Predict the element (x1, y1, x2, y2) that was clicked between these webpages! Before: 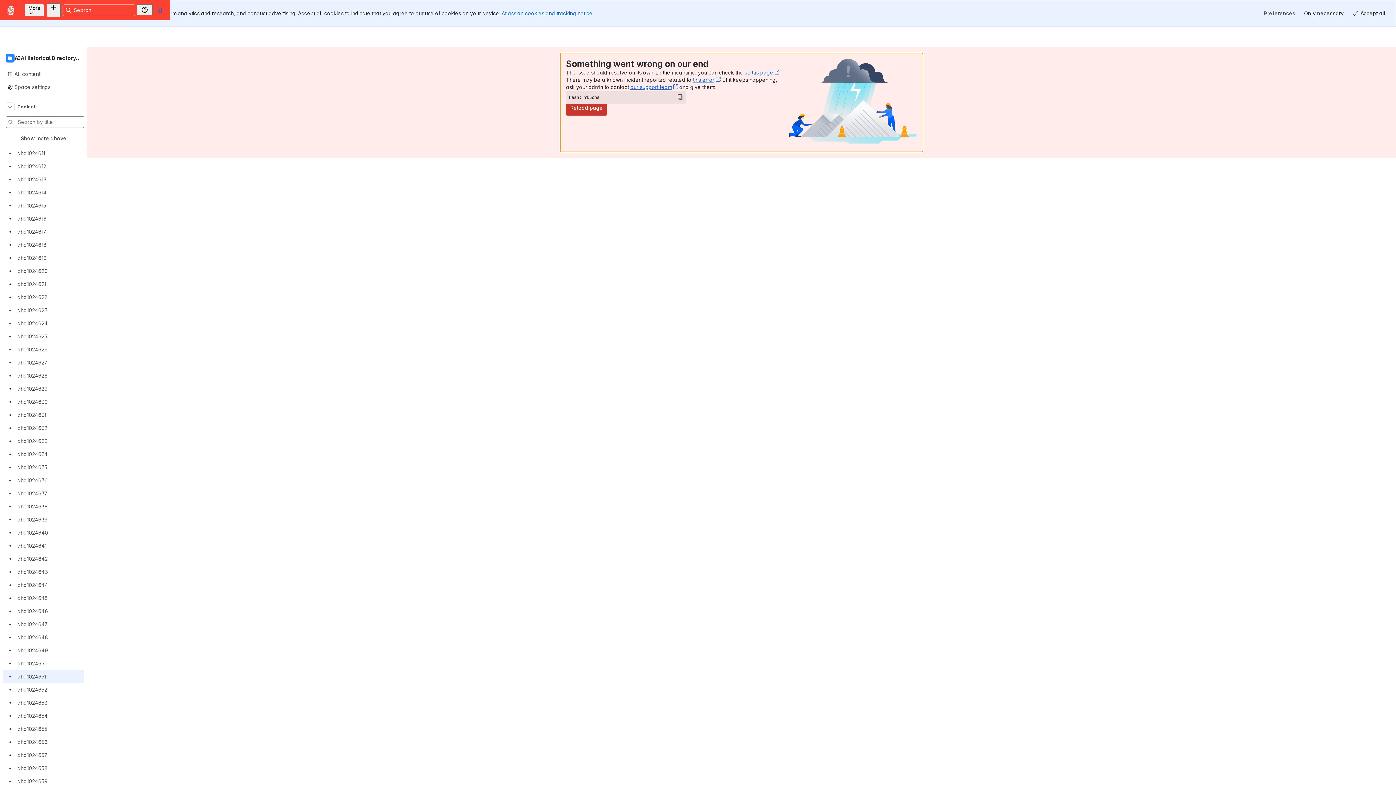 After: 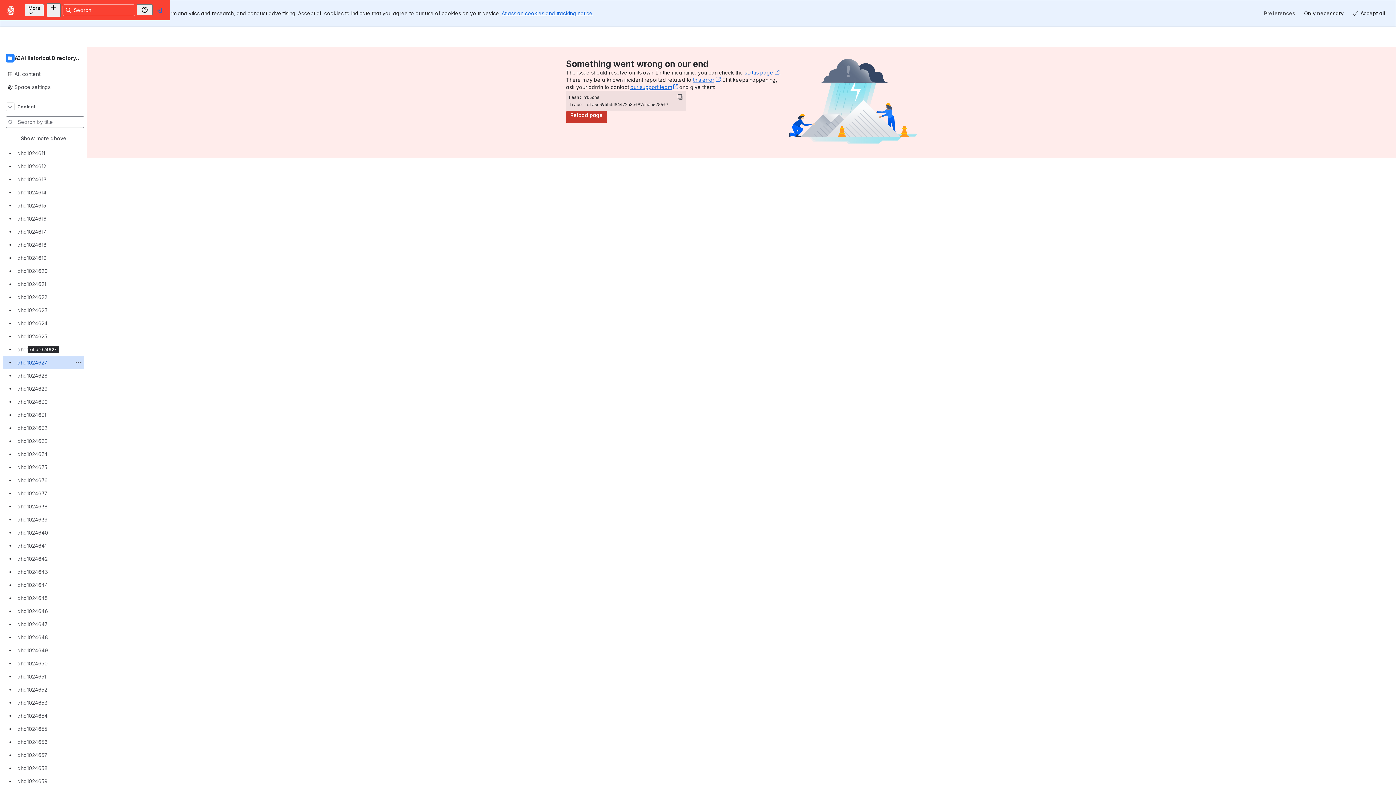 Action: bbox: (2, 343, 84, 356) label: ahd1024627